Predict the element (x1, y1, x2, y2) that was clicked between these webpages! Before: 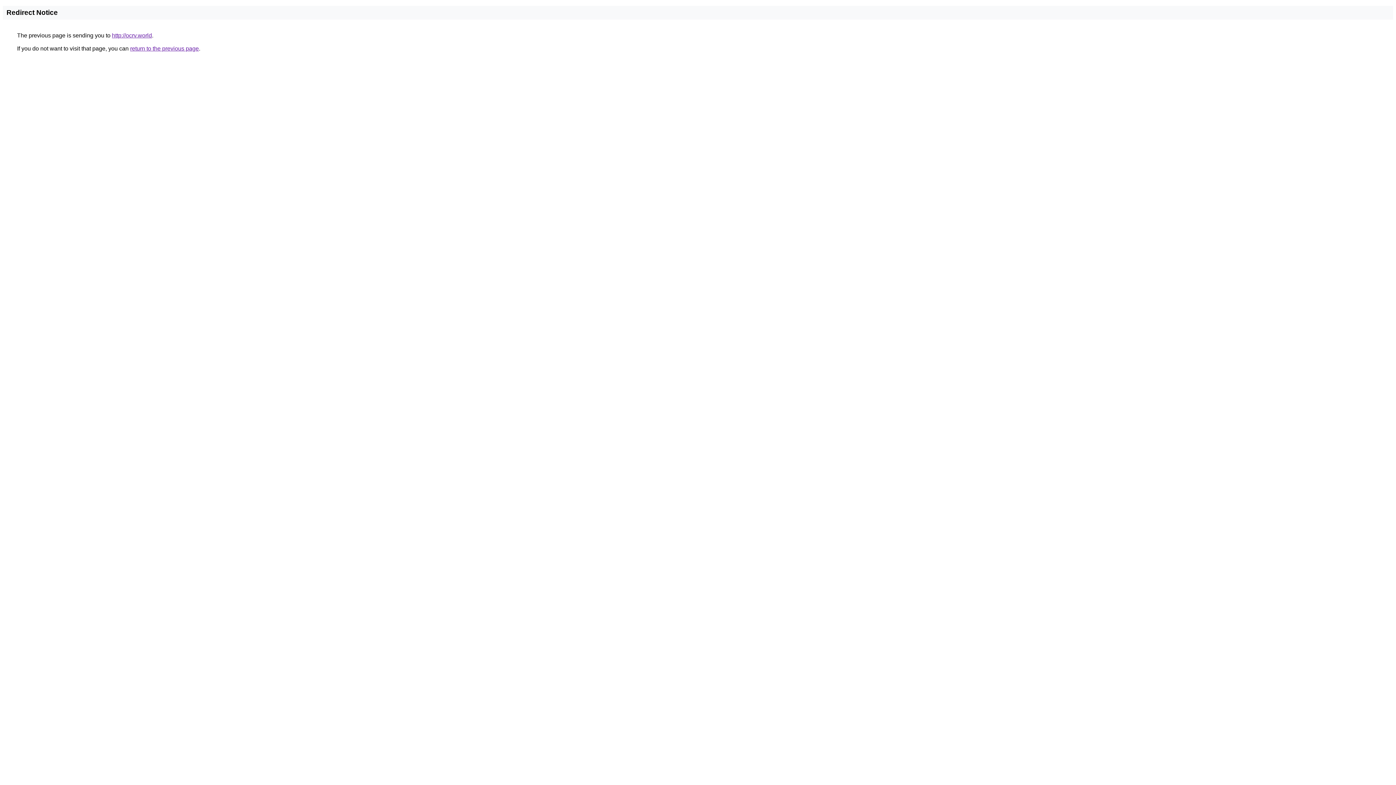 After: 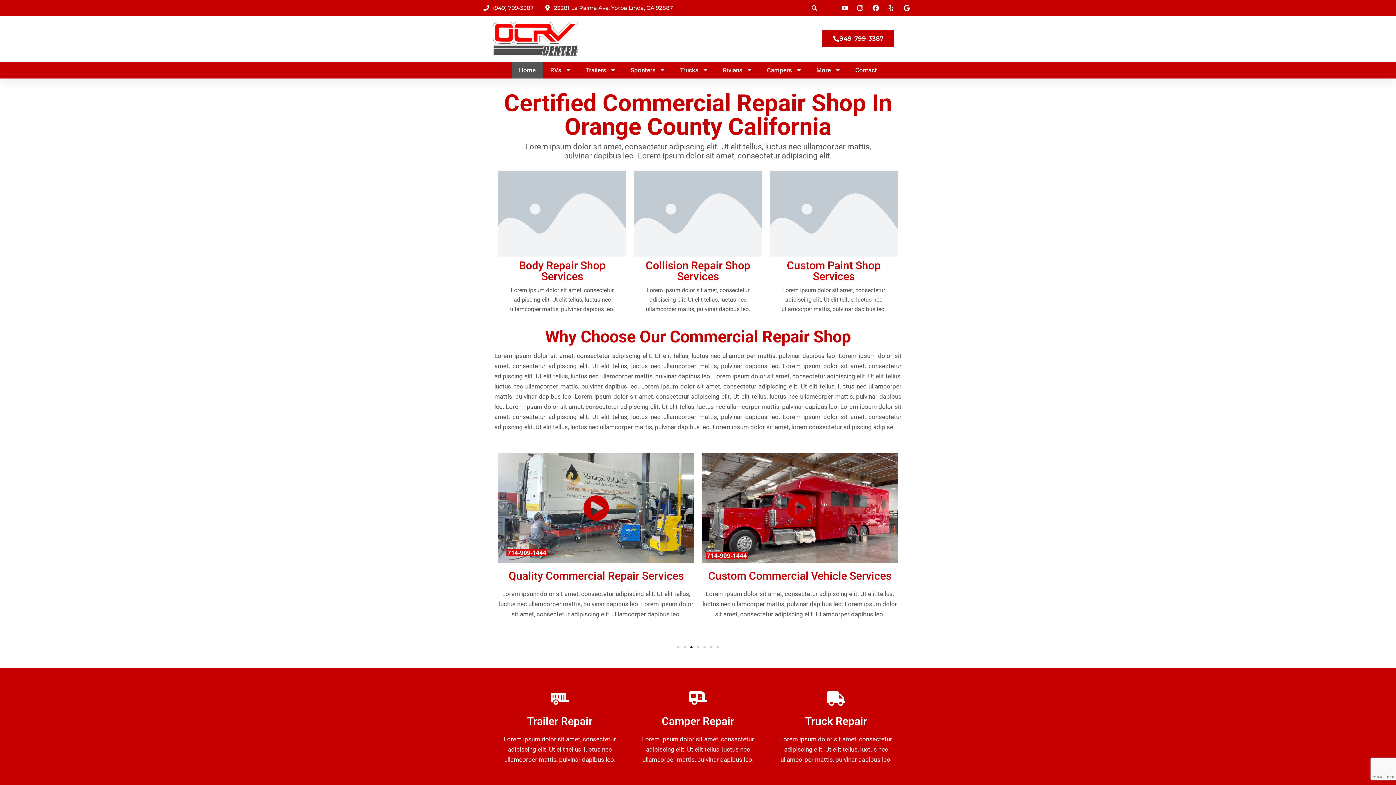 Action: bbox: (112, 32, 152, 38) label: http://ocrv.world